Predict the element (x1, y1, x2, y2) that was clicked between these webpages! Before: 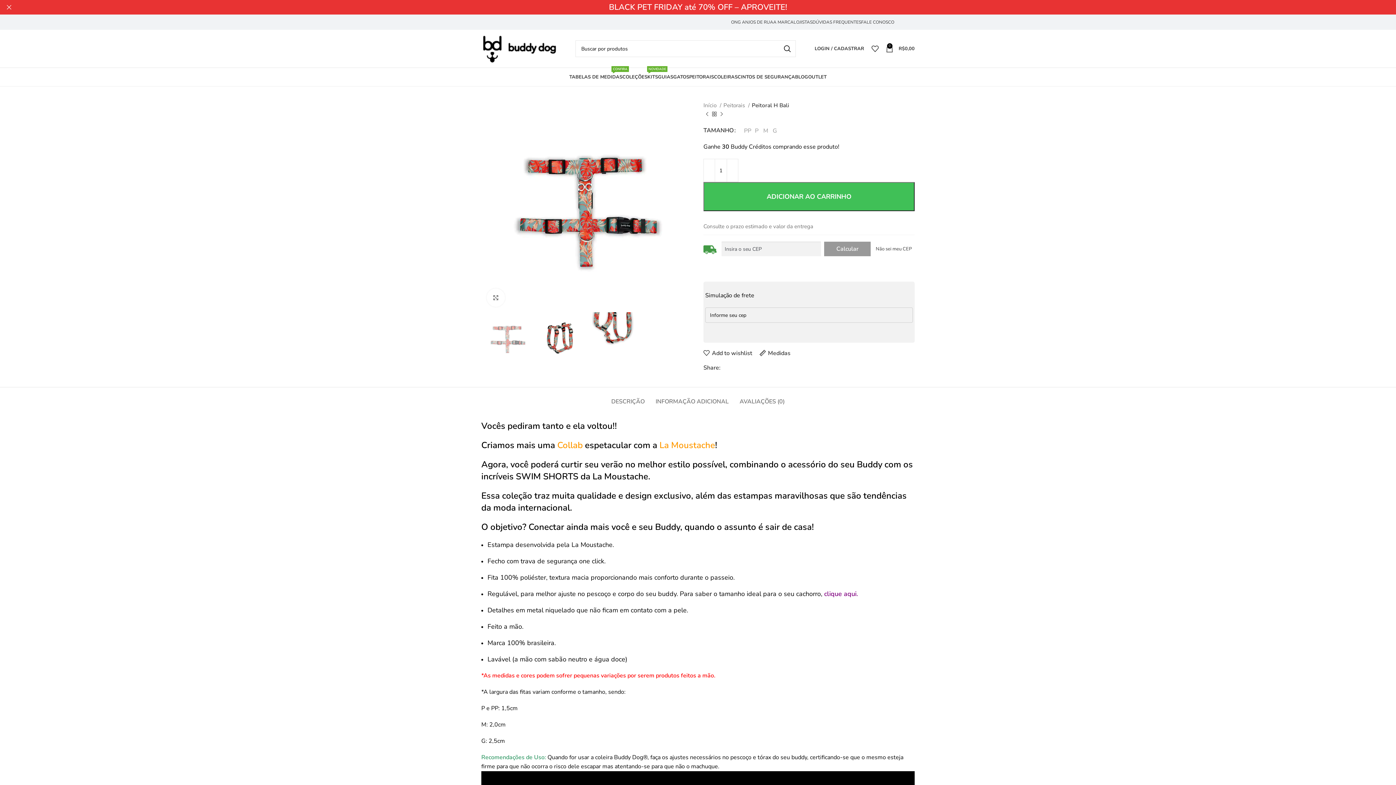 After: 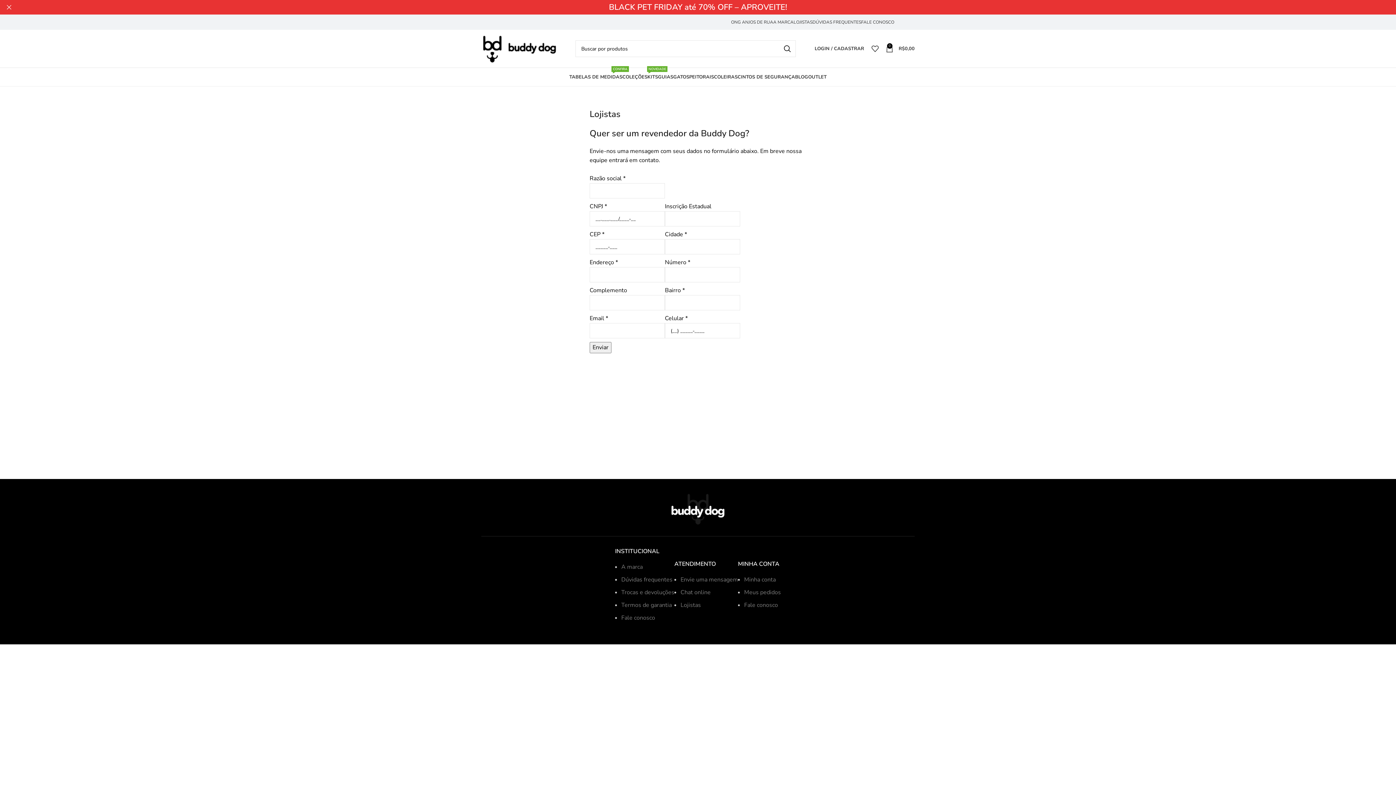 Action: bbox: (793, 14, 812, 29) label: LOJISTAS